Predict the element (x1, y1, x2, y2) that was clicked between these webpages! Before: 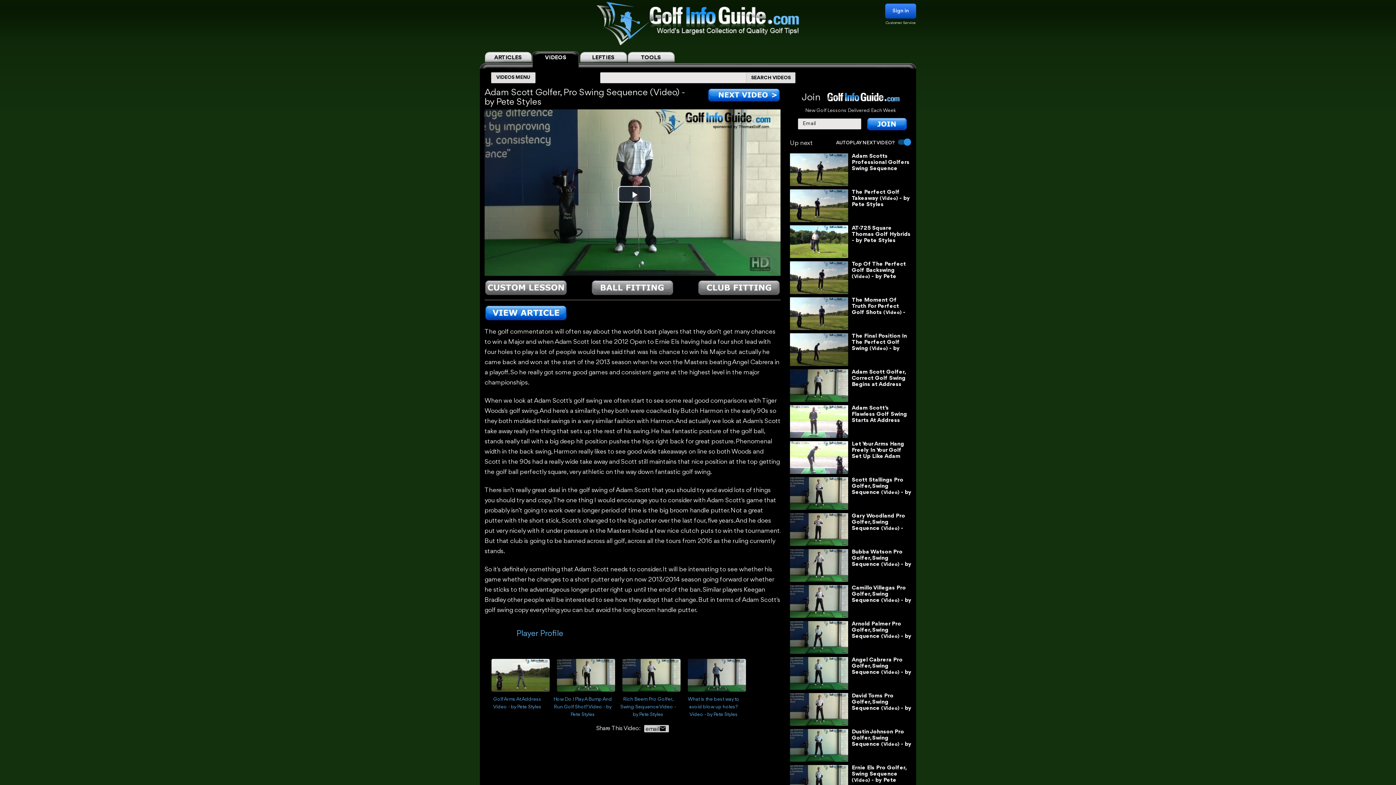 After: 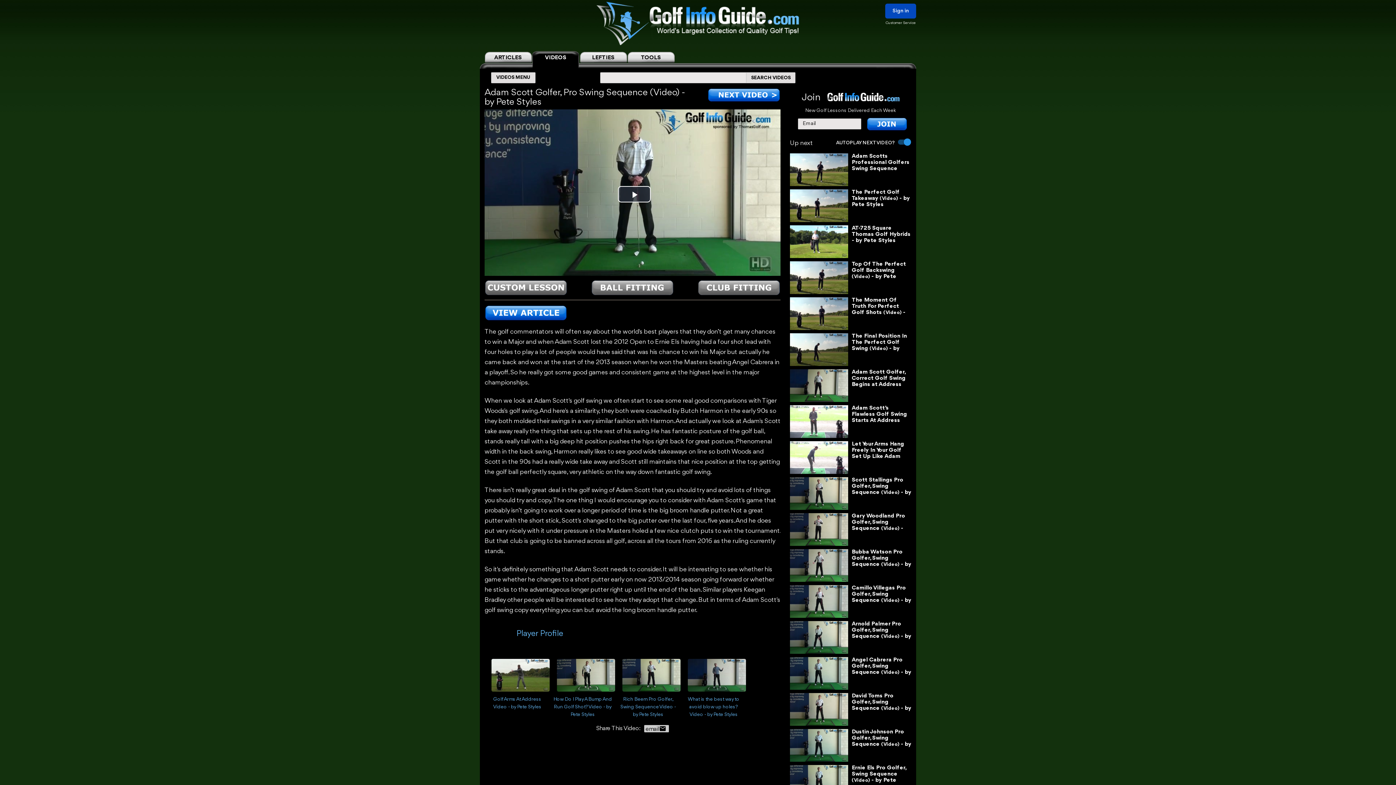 Action: label: Sign in bbox: (885, 3, 916, 18)